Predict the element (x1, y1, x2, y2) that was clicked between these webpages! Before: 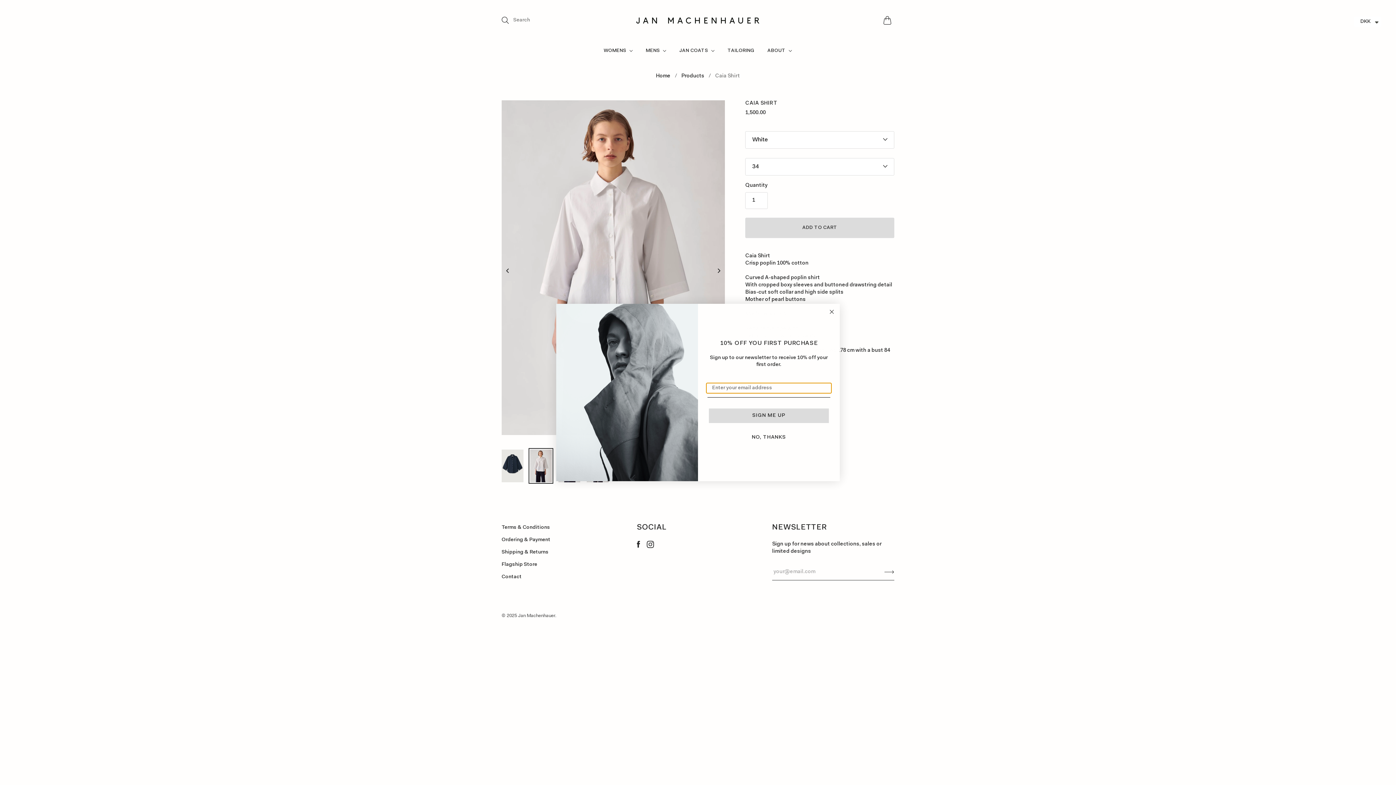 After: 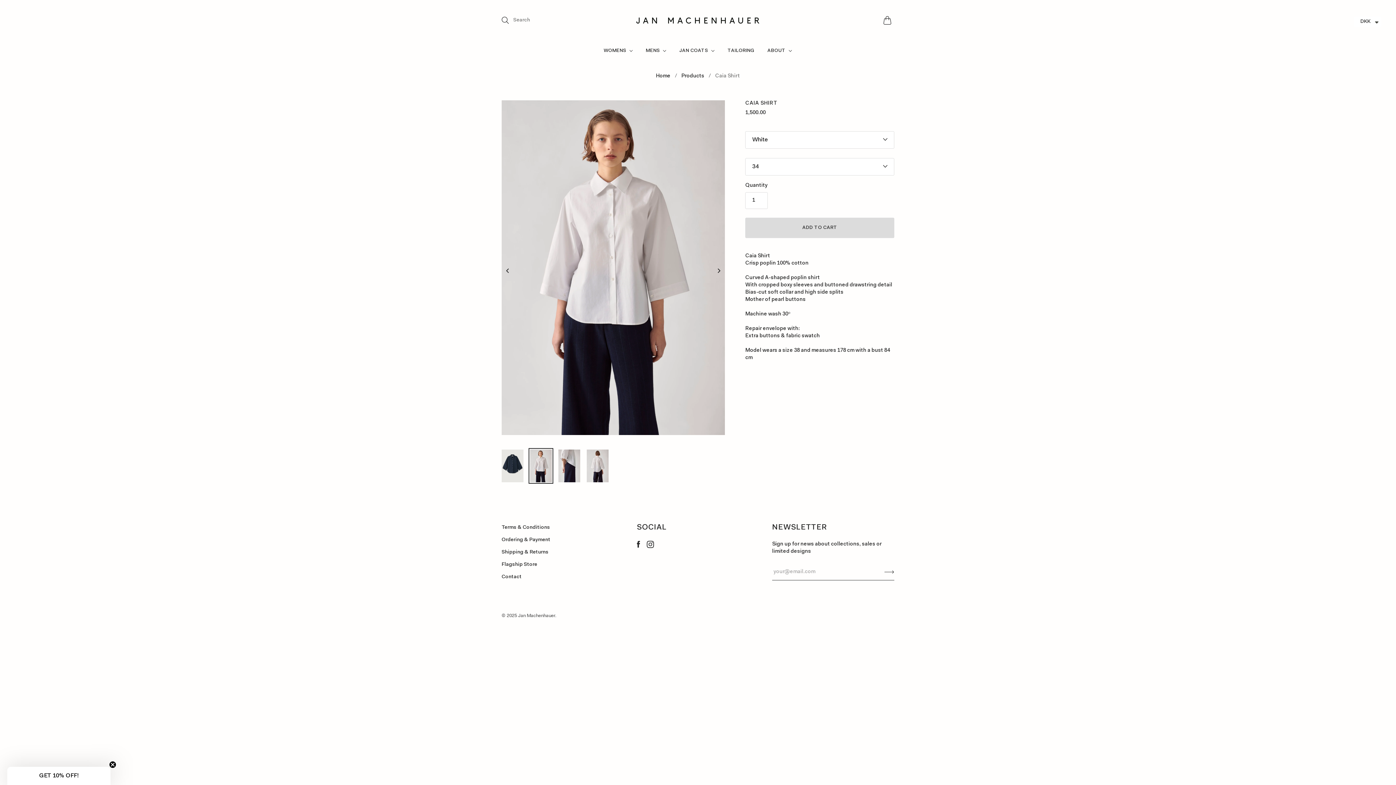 Action: bbox: (707, 430, 830, 445) label: NO, THANKS